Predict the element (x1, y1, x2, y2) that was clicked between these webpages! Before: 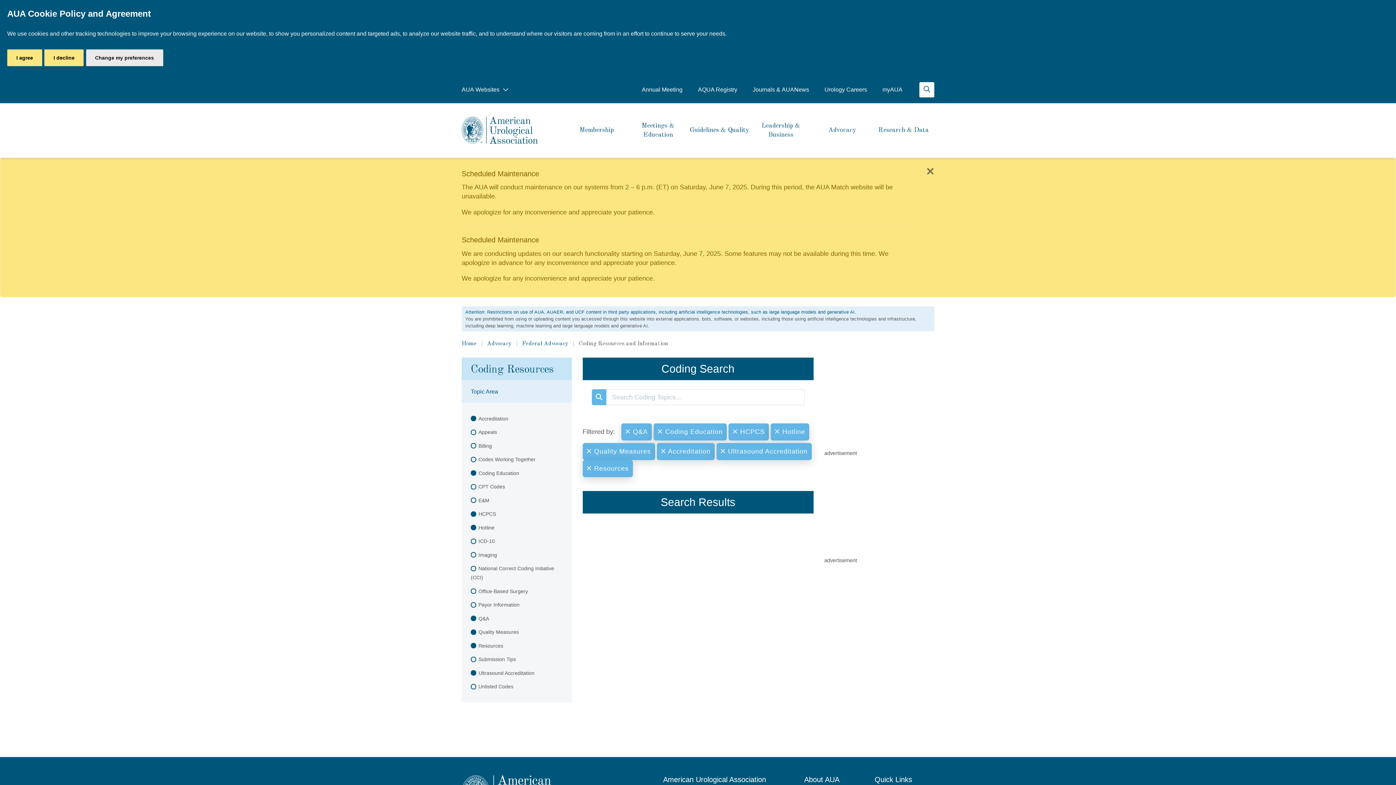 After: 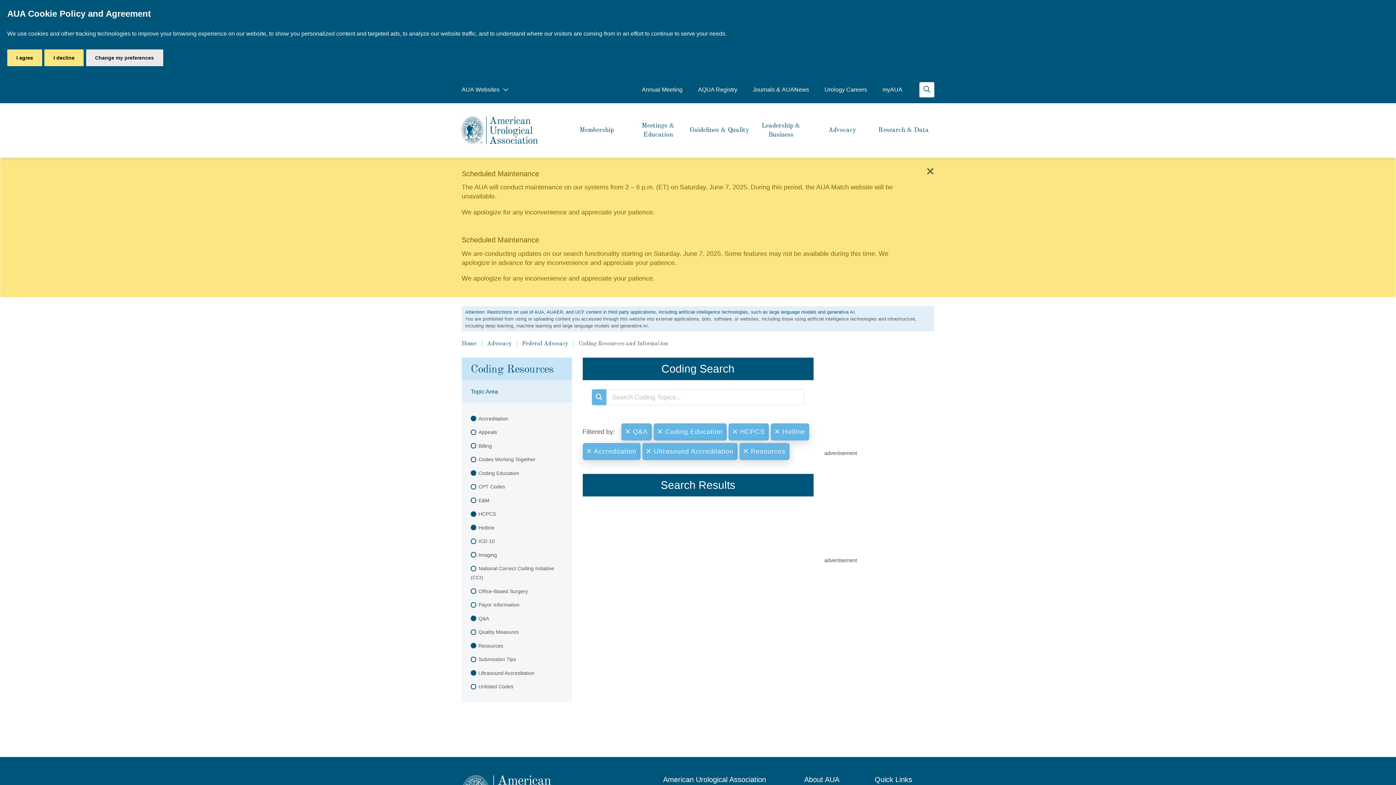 Action: label:  Quality Measures bbox: (582, 443, 655, 460)